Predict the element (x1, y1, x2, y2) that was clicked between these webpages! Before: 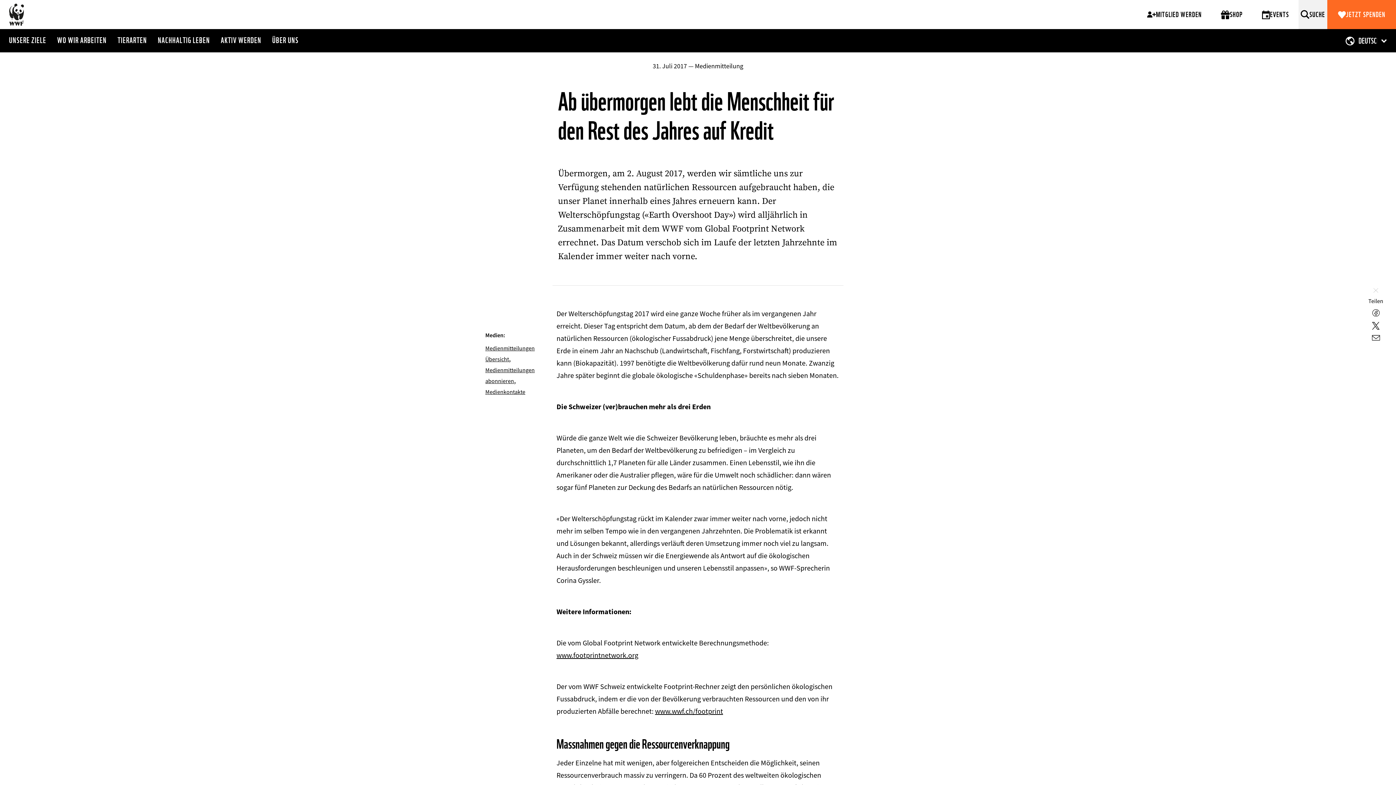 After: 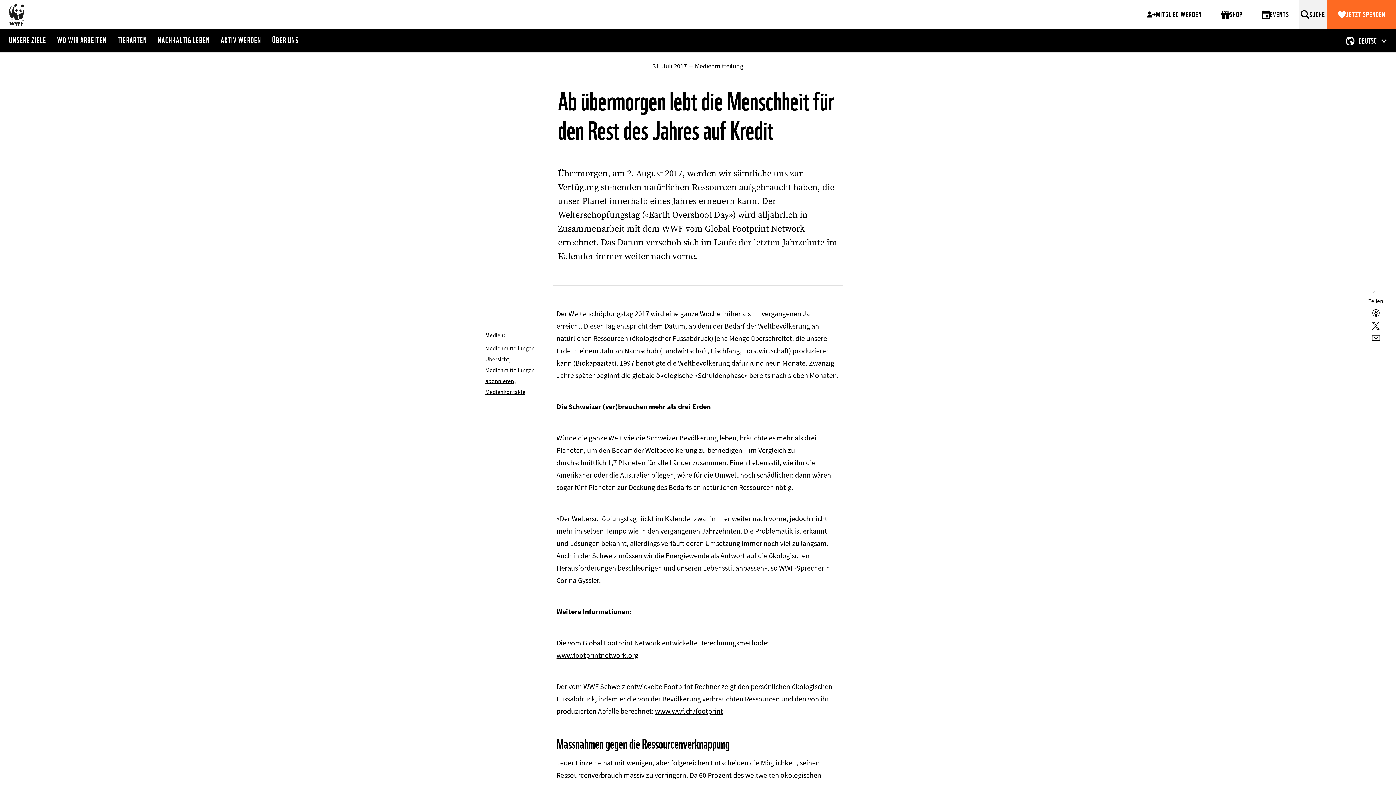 Action: label: E-Mail bbox: (1372, 335, 1380, 340)